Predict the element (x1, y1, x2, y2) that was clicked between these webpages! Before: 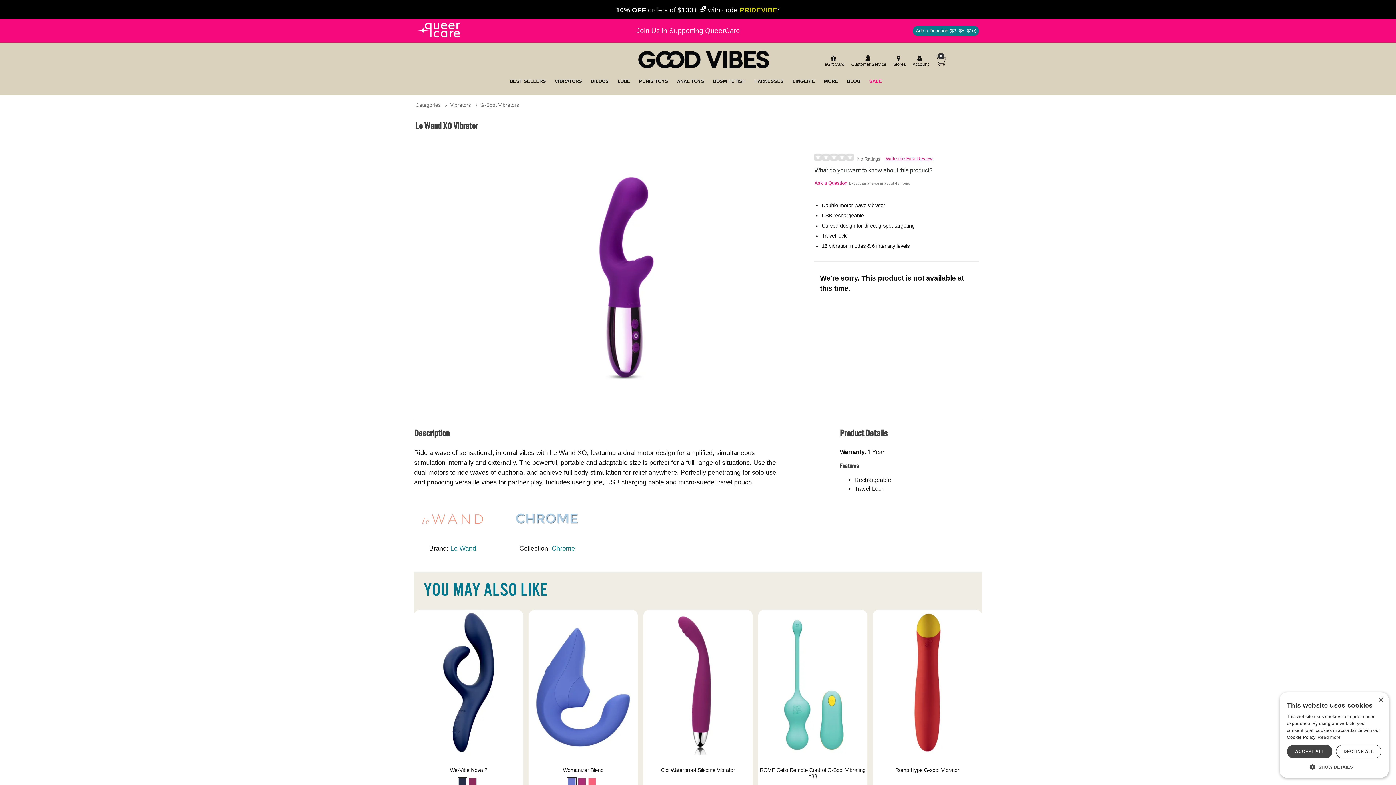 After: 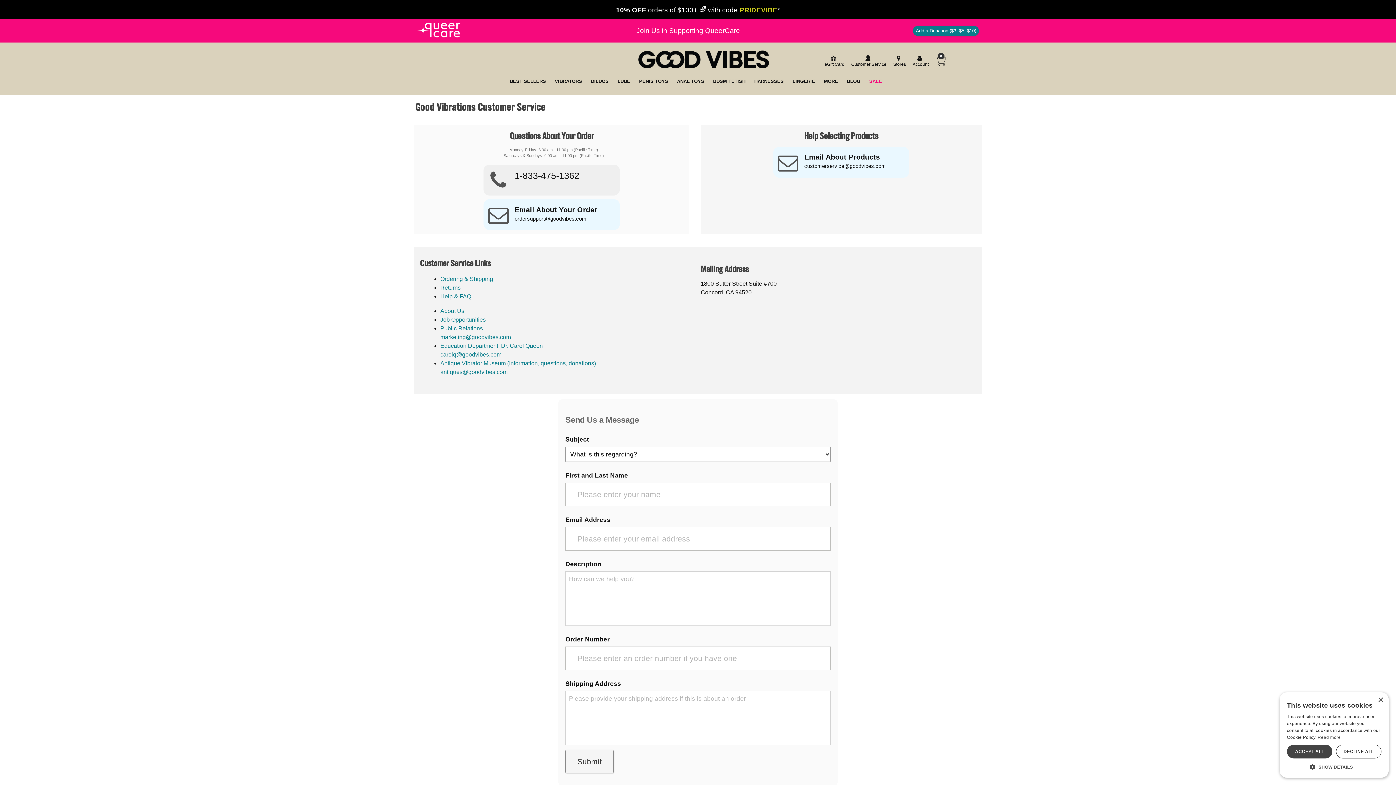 Action: label: Customer Service bbox: (849, 55, 886, 67)